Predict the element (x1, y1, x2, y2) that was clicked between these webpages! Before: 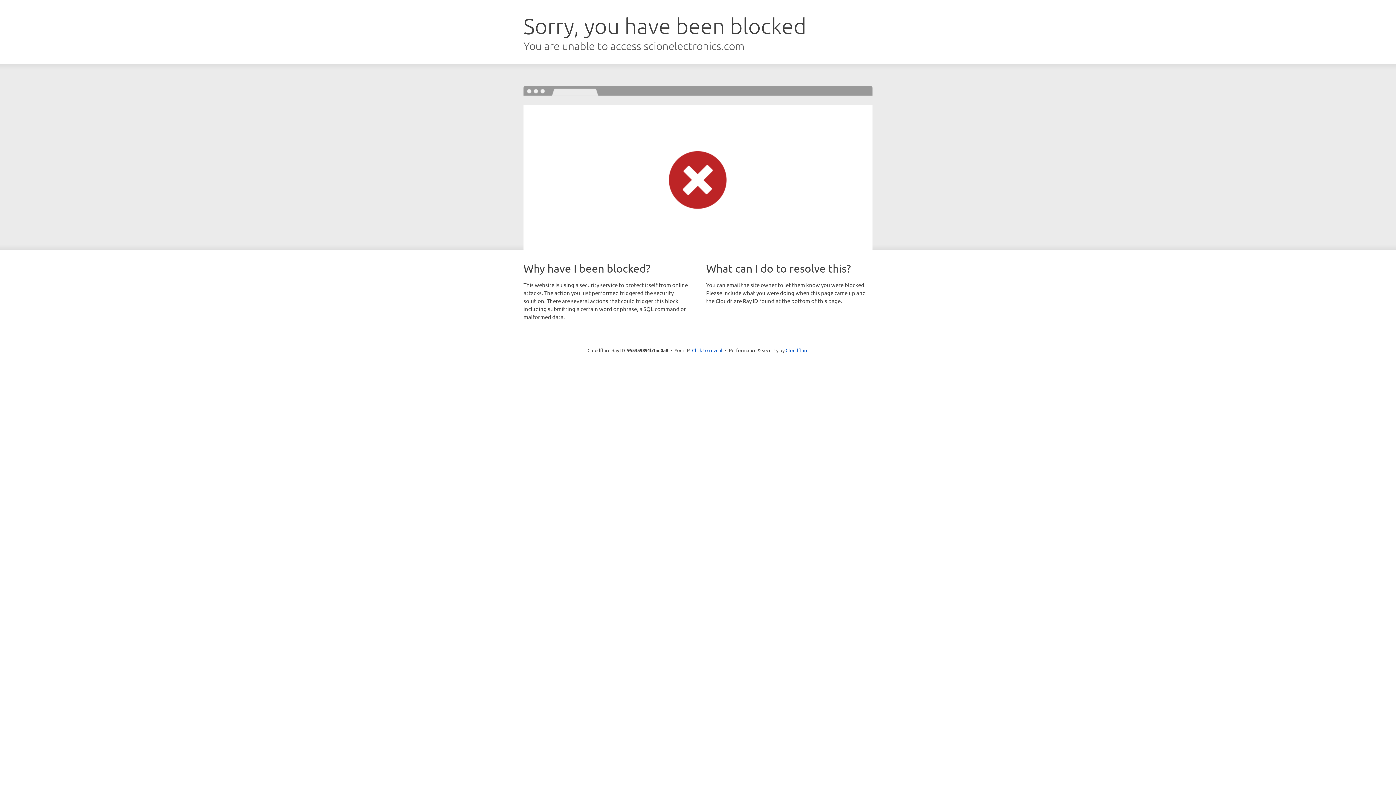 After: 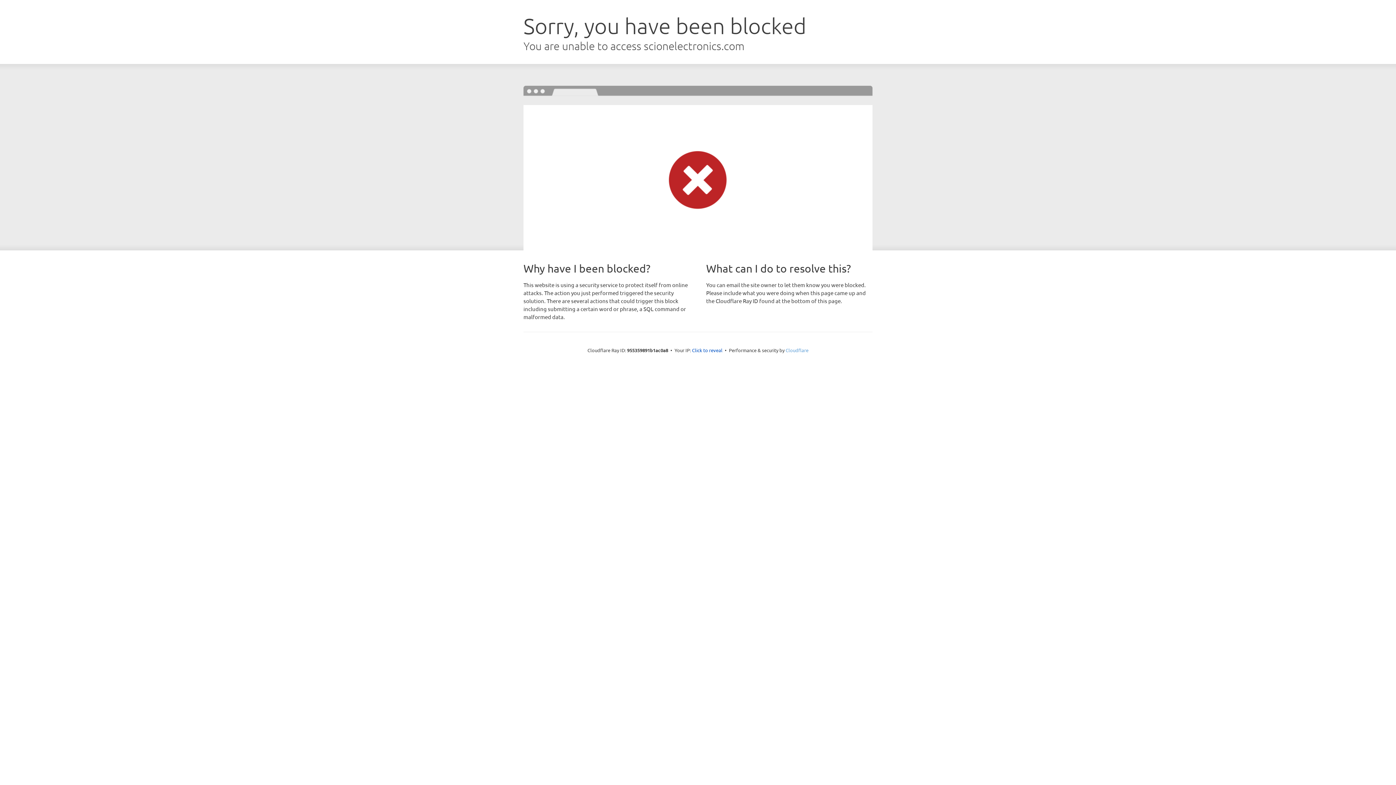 Action: bbox: (785, 347, 808, 353) label: Cloudflare